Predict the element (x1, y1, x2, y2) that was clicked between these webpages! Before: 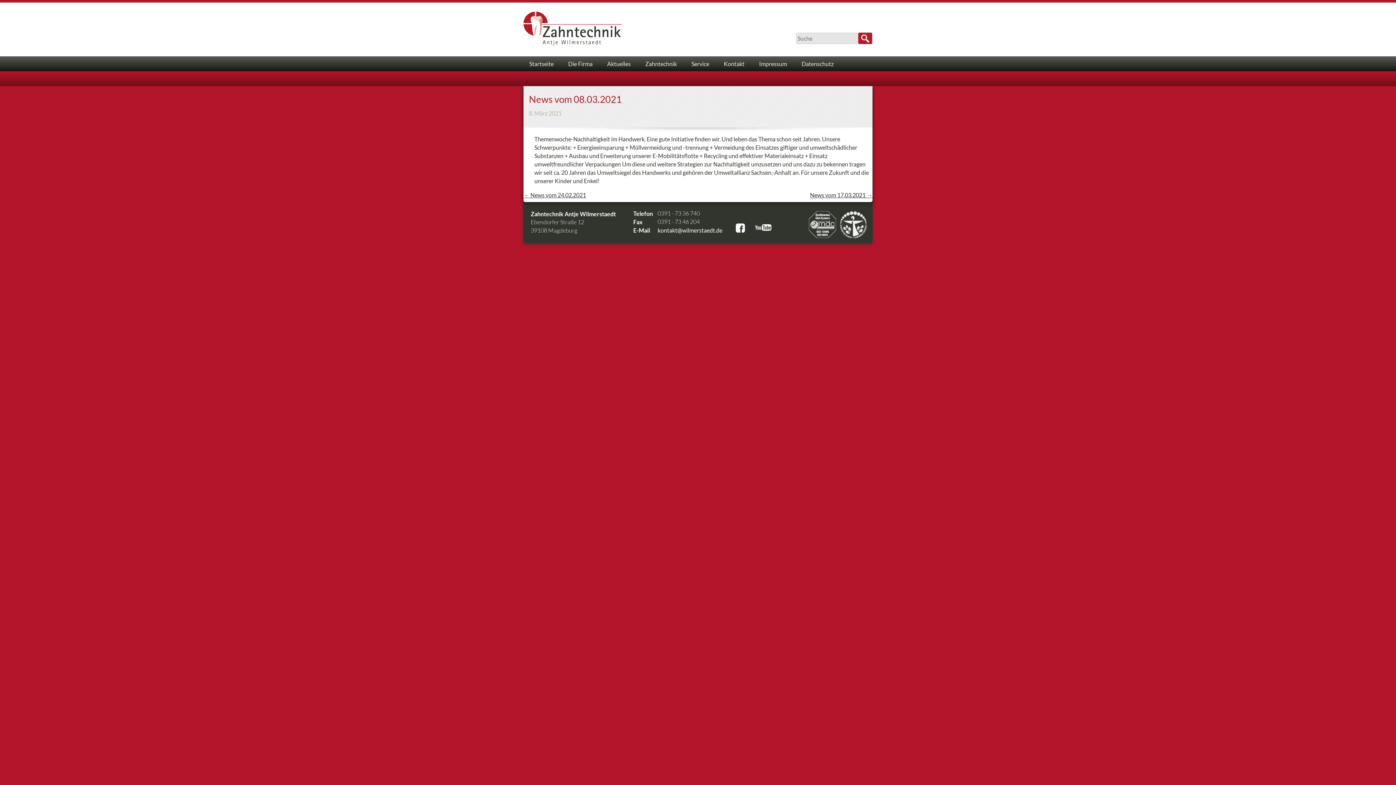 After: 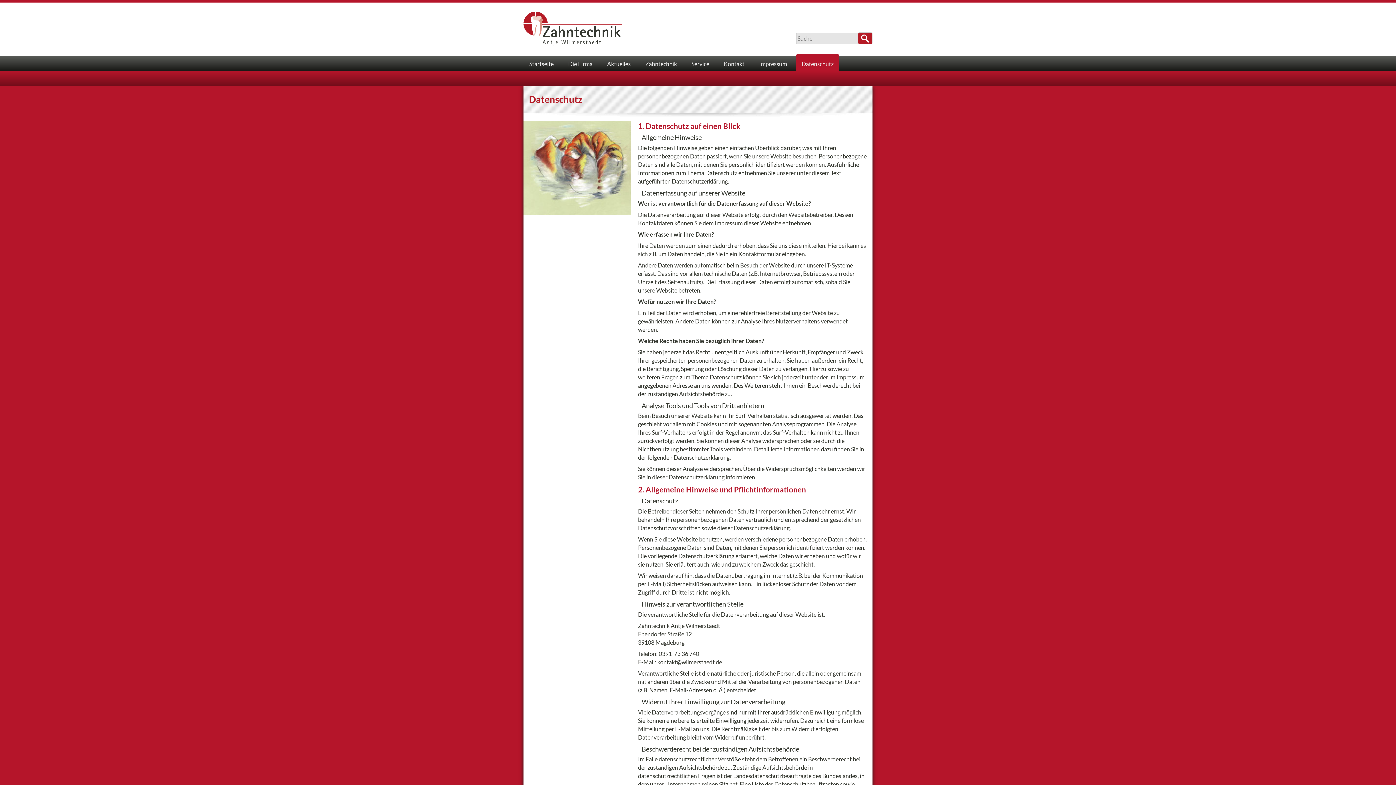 Action: label: Datenschutz bbox: (796, 56, 839, 71)